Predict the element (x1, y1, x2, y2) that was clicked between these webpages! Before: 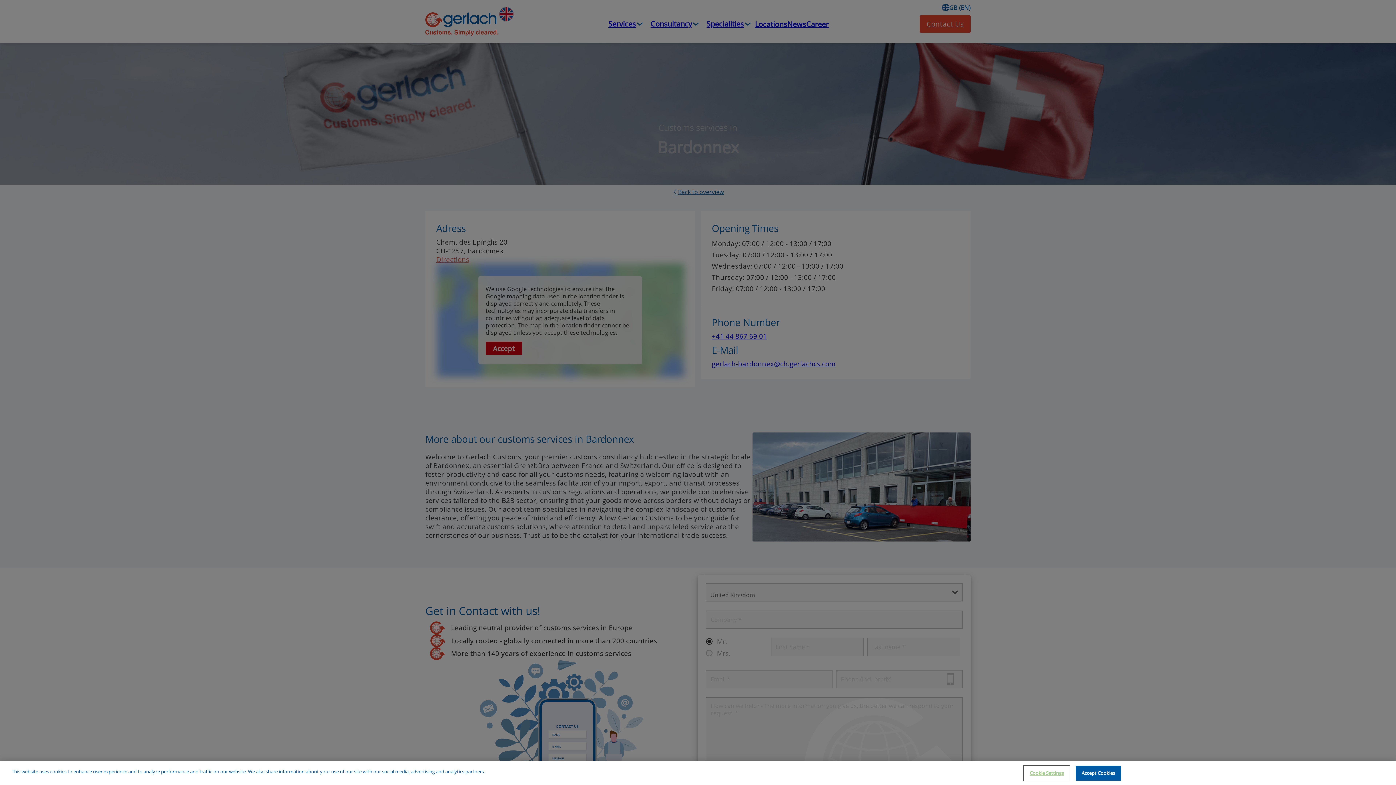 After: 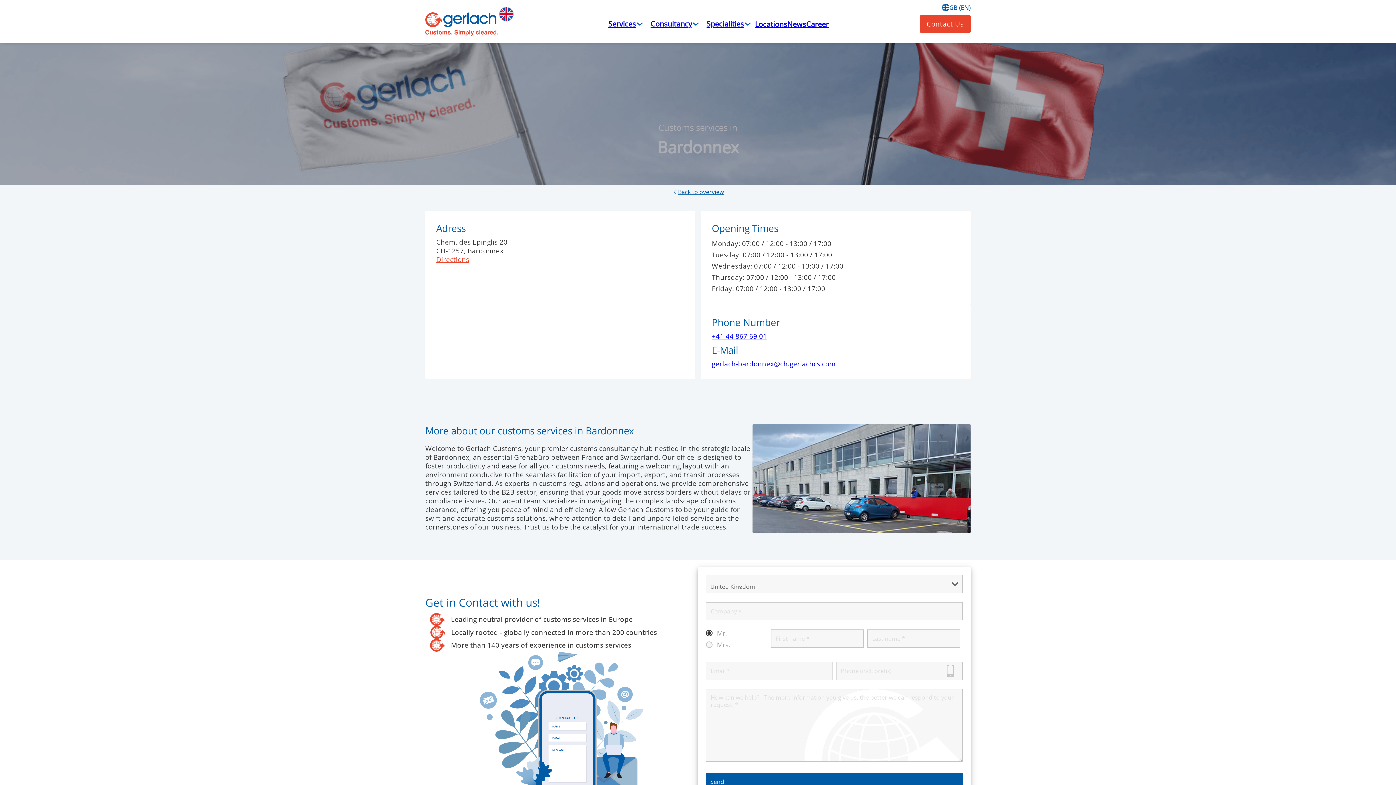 Action: label: Accept Cookies bbox: (1075, 766, 1121, 781)